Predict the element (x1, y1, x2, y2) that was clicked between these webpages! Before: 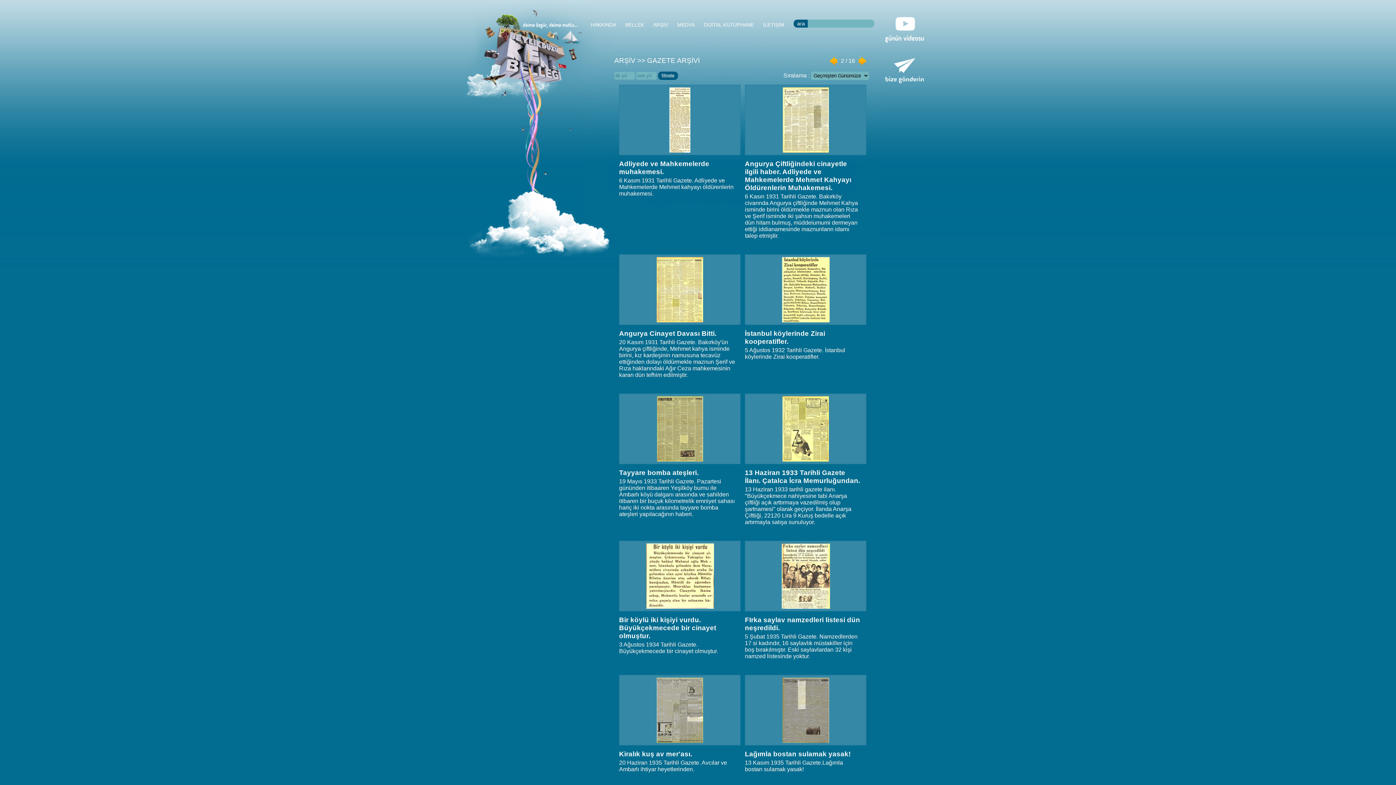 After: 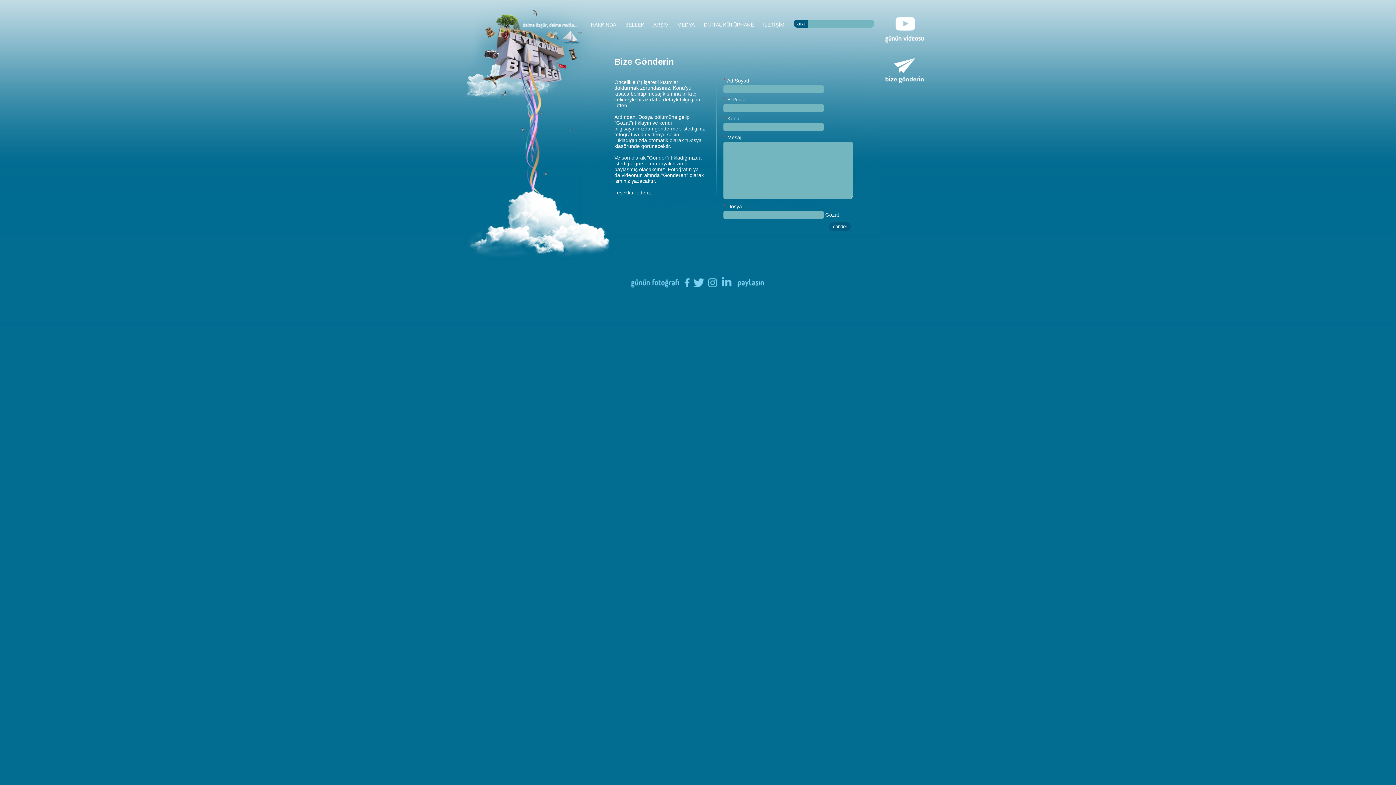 Action: bbox: (885, 58, 924, 84)